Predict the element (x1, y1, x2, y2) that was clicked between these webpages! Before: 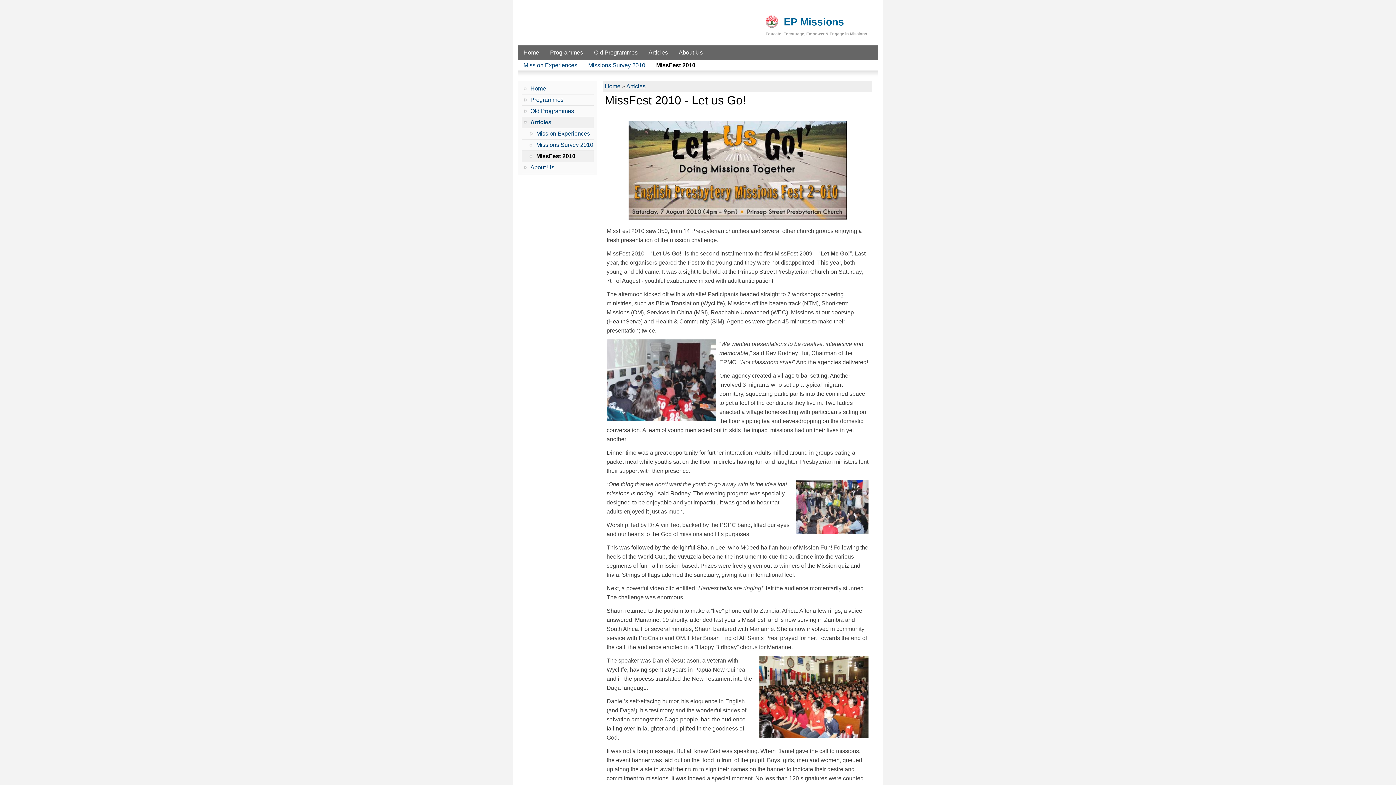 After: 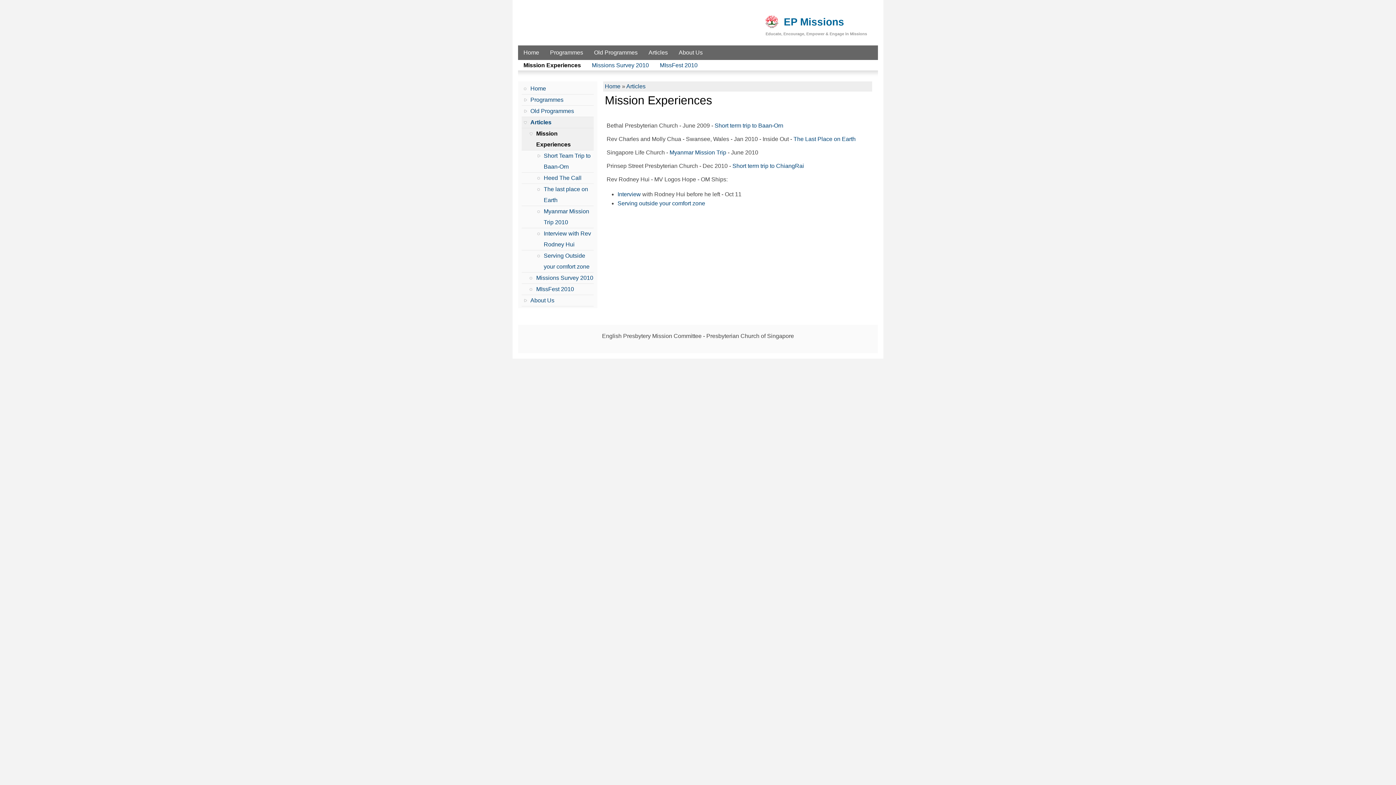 Action: bbox: (521, 128, 593, 139) label: Mission Experiences